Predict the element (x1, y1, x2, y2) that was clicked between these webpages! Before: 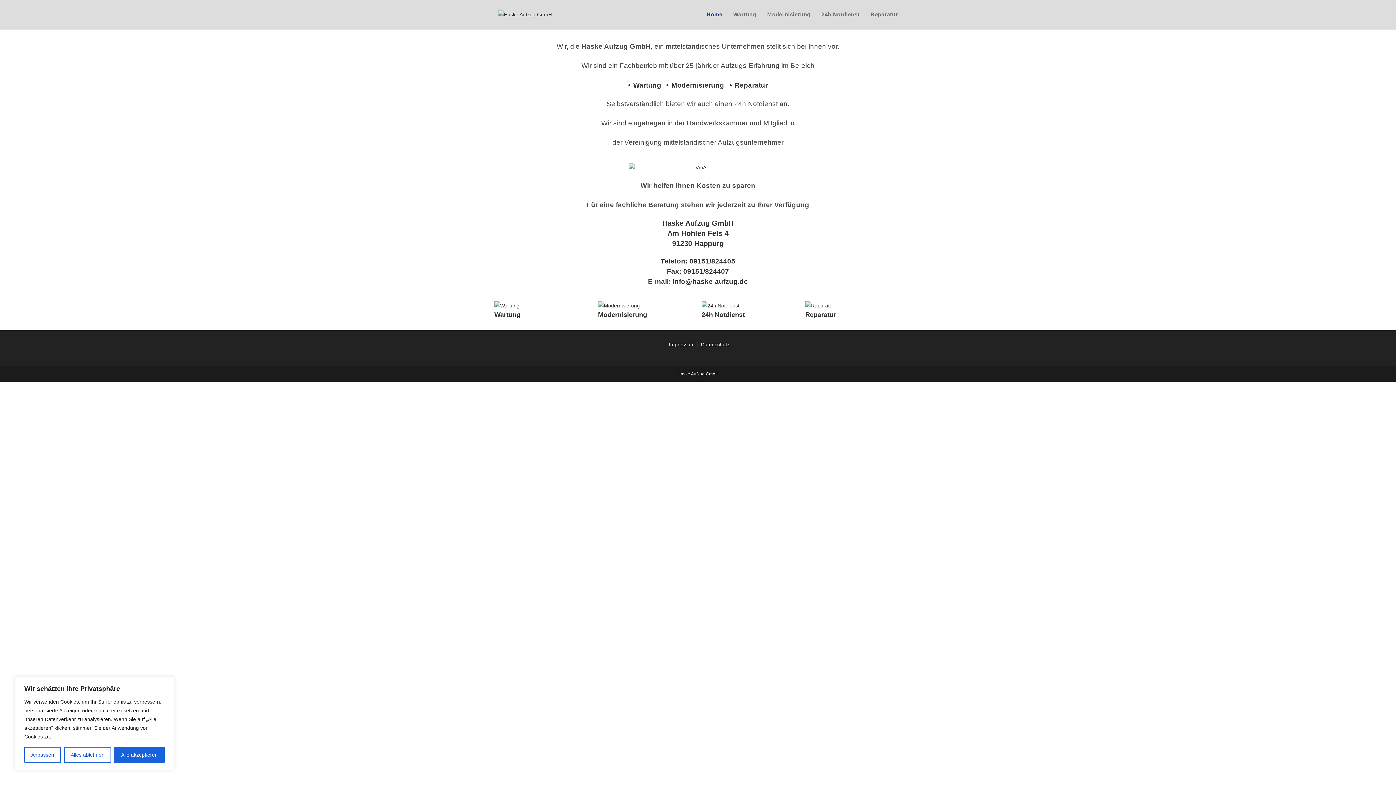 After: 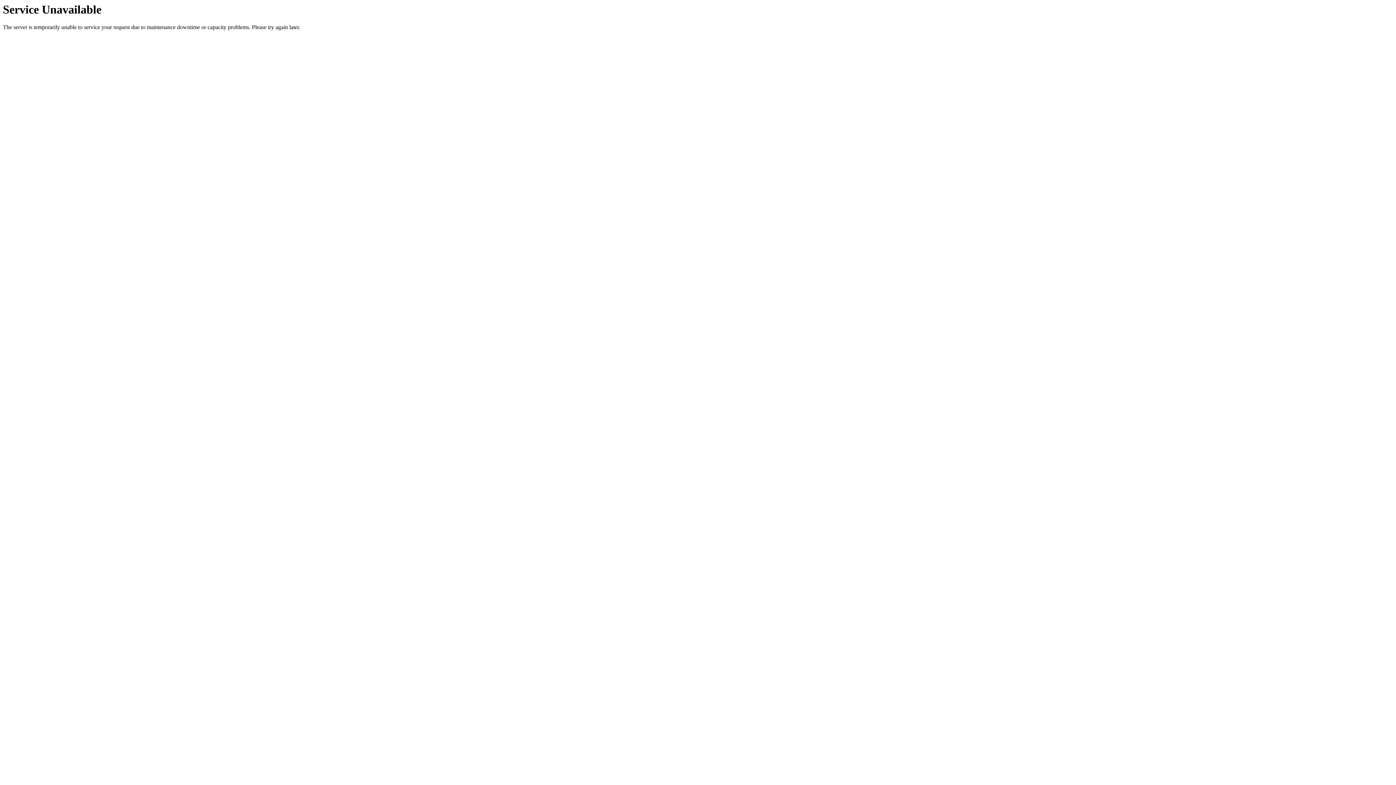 Action: label: 24h Notdienst bbox: (701, 311, 745, 318)